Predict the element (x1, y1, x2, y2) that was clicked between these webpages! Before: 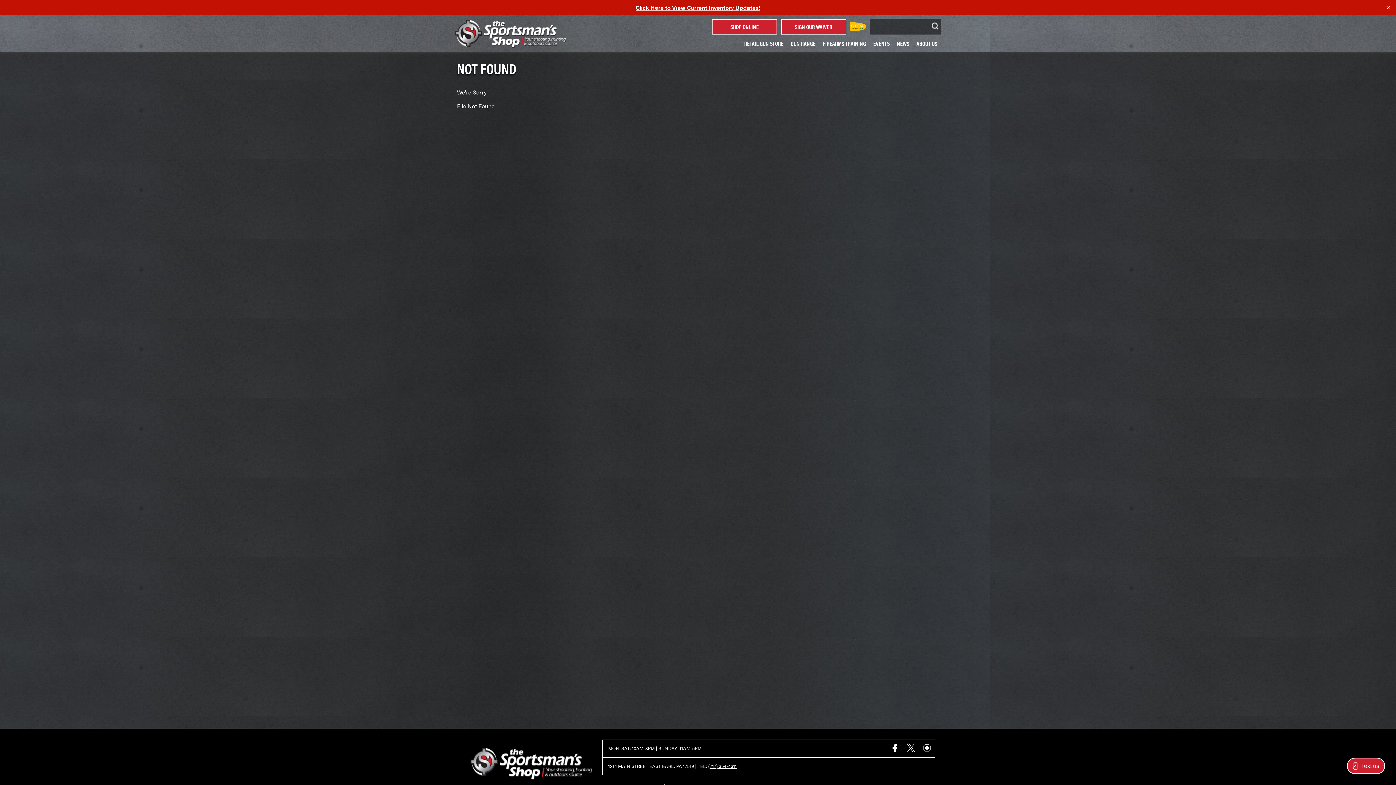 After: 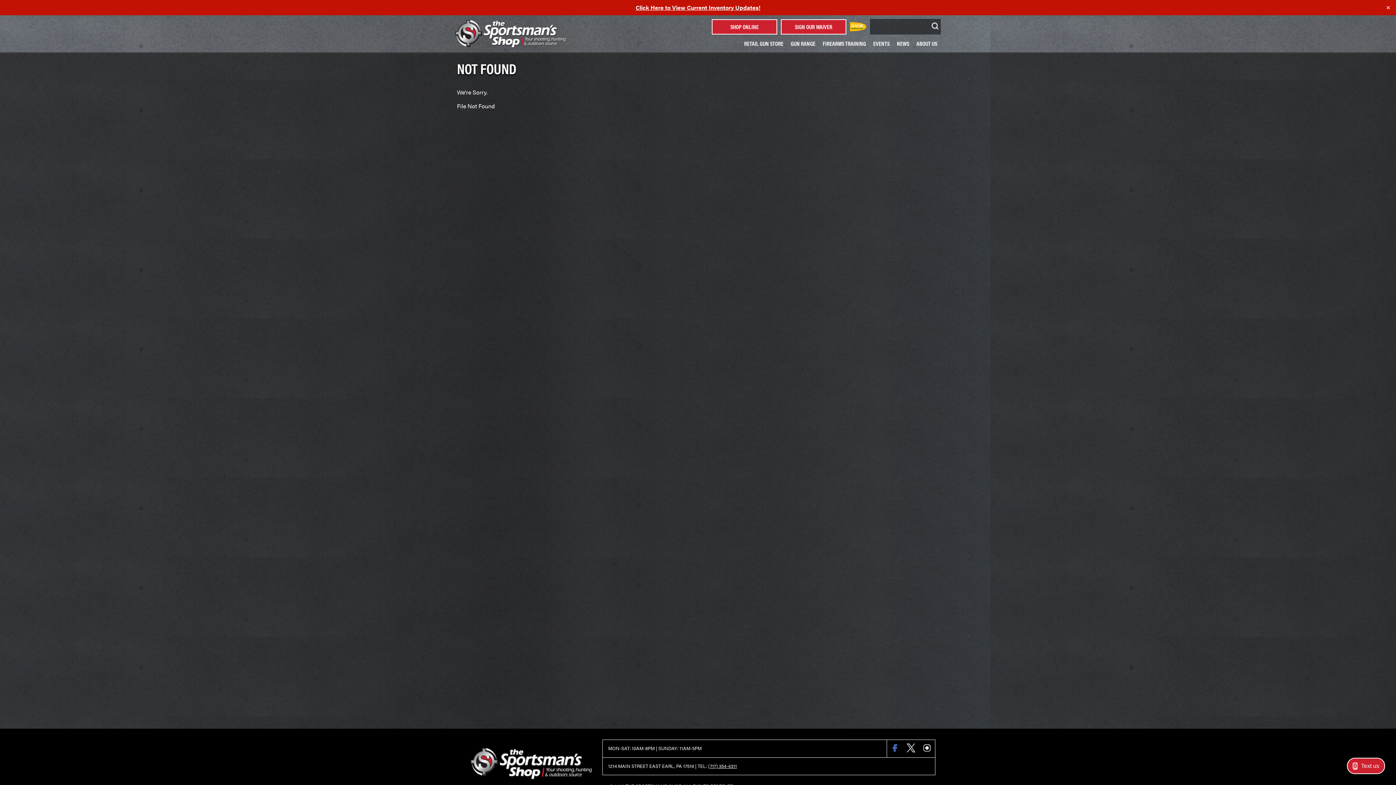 Action: bbox: (887, 740, 903, 757) label: FACEBOOK